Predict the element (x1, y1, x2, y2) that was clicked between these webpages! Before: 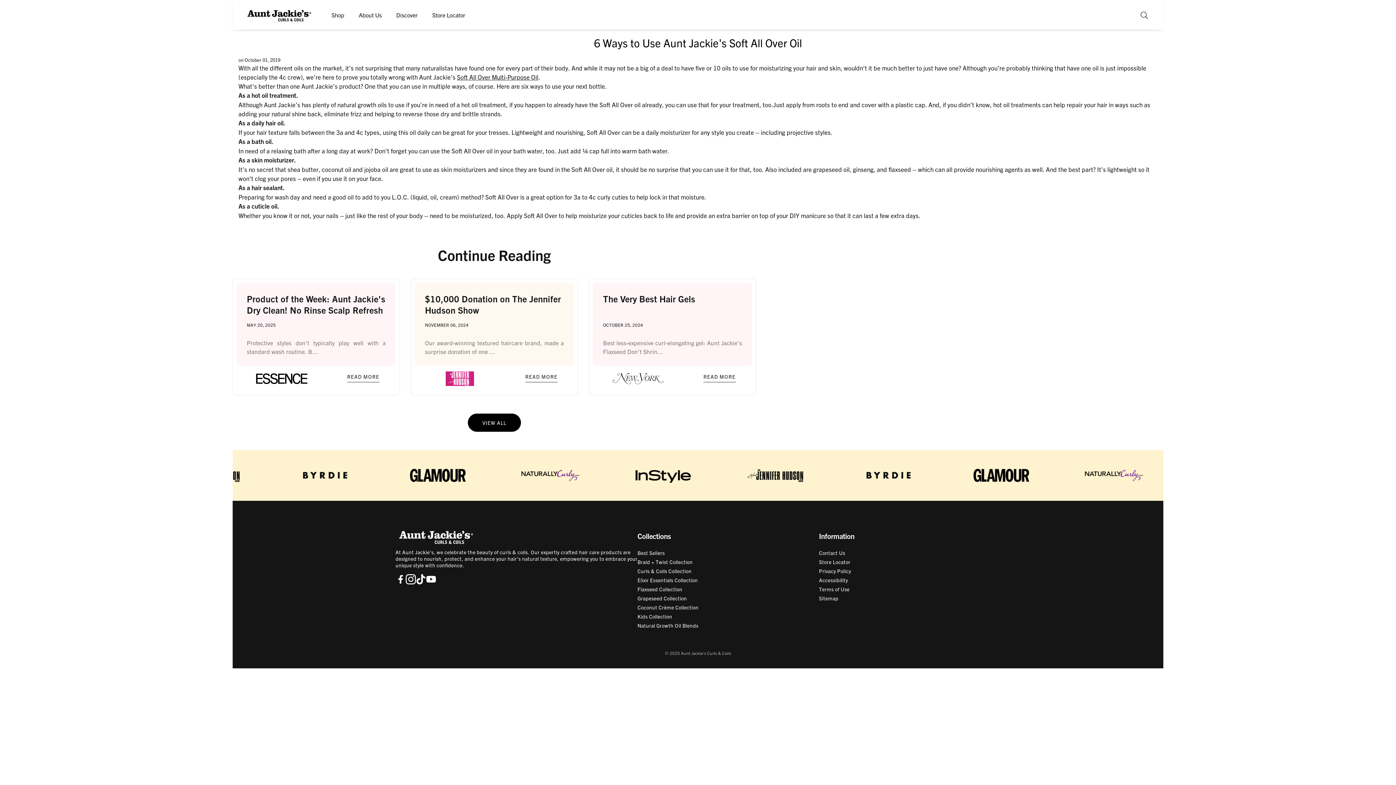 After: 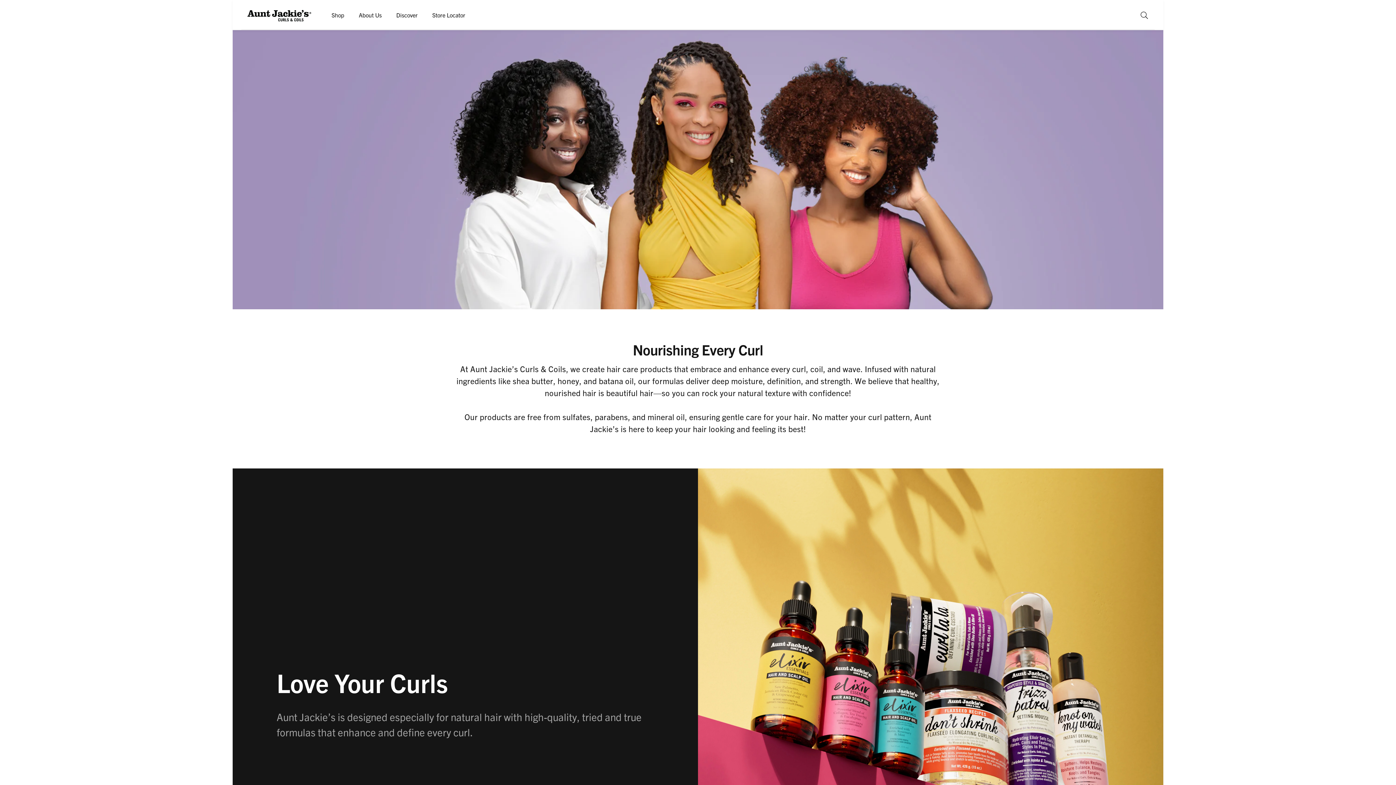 Action: bbox: (351, 10, 389, 20) label: About Us